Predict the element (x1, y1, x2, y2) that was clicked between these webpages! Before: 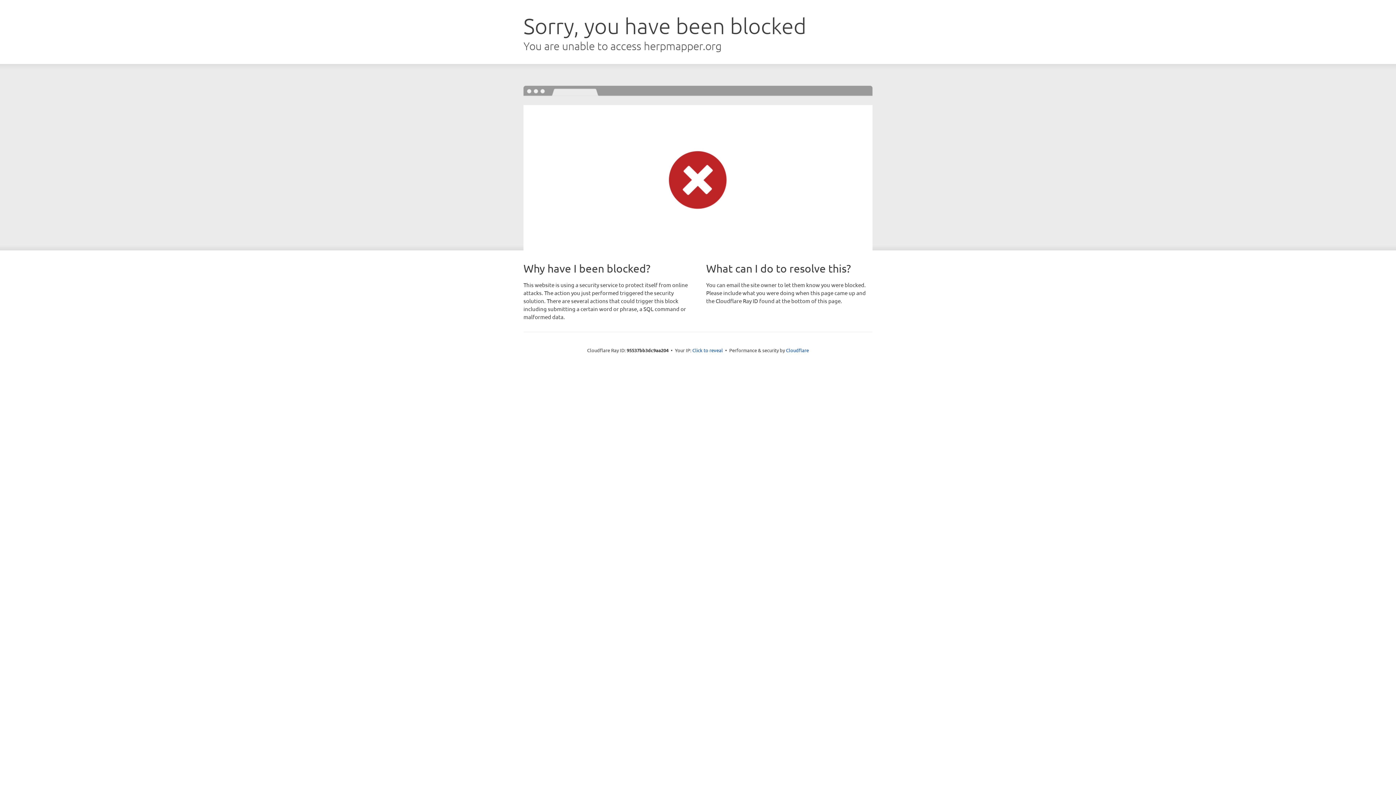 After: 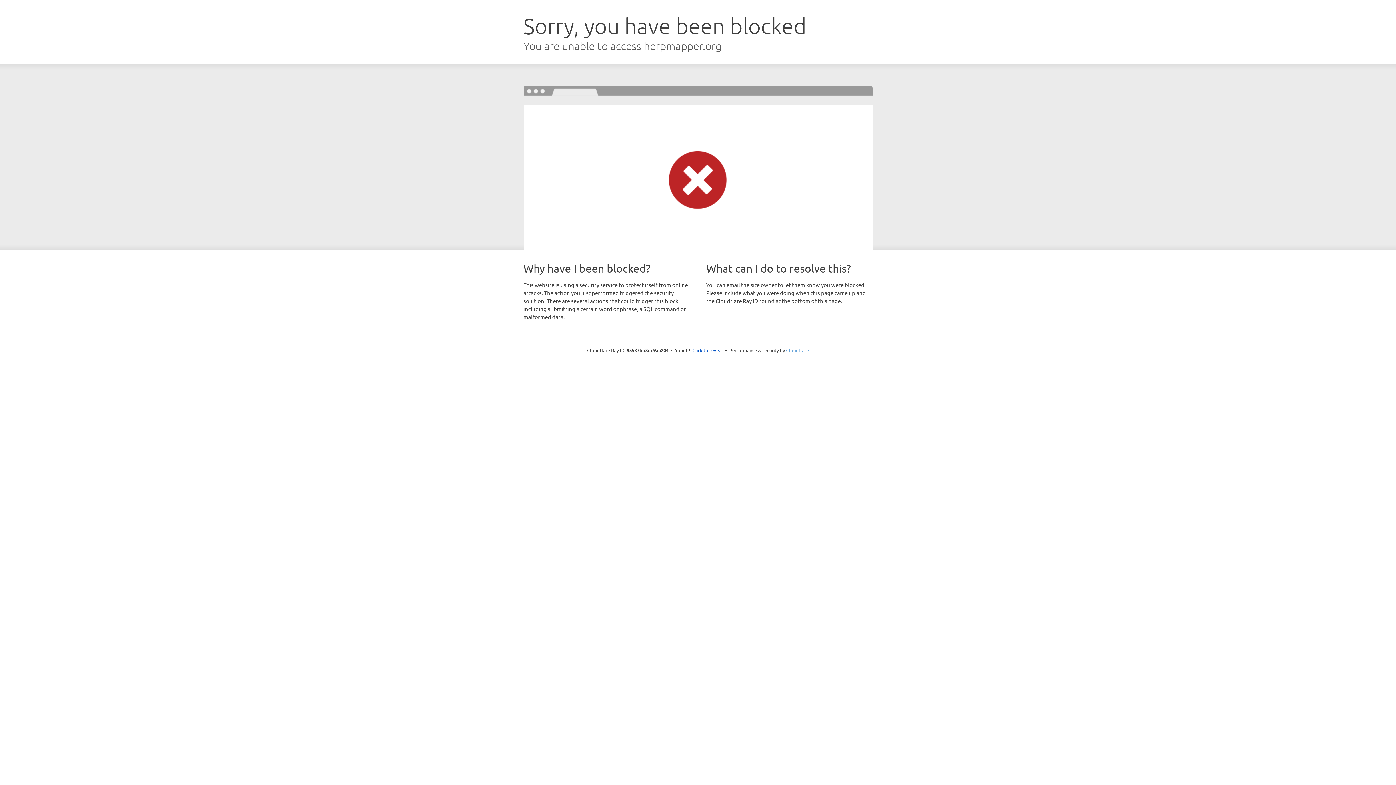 Action: bbox: (786, 347, 809, 353) label: Cloudflare